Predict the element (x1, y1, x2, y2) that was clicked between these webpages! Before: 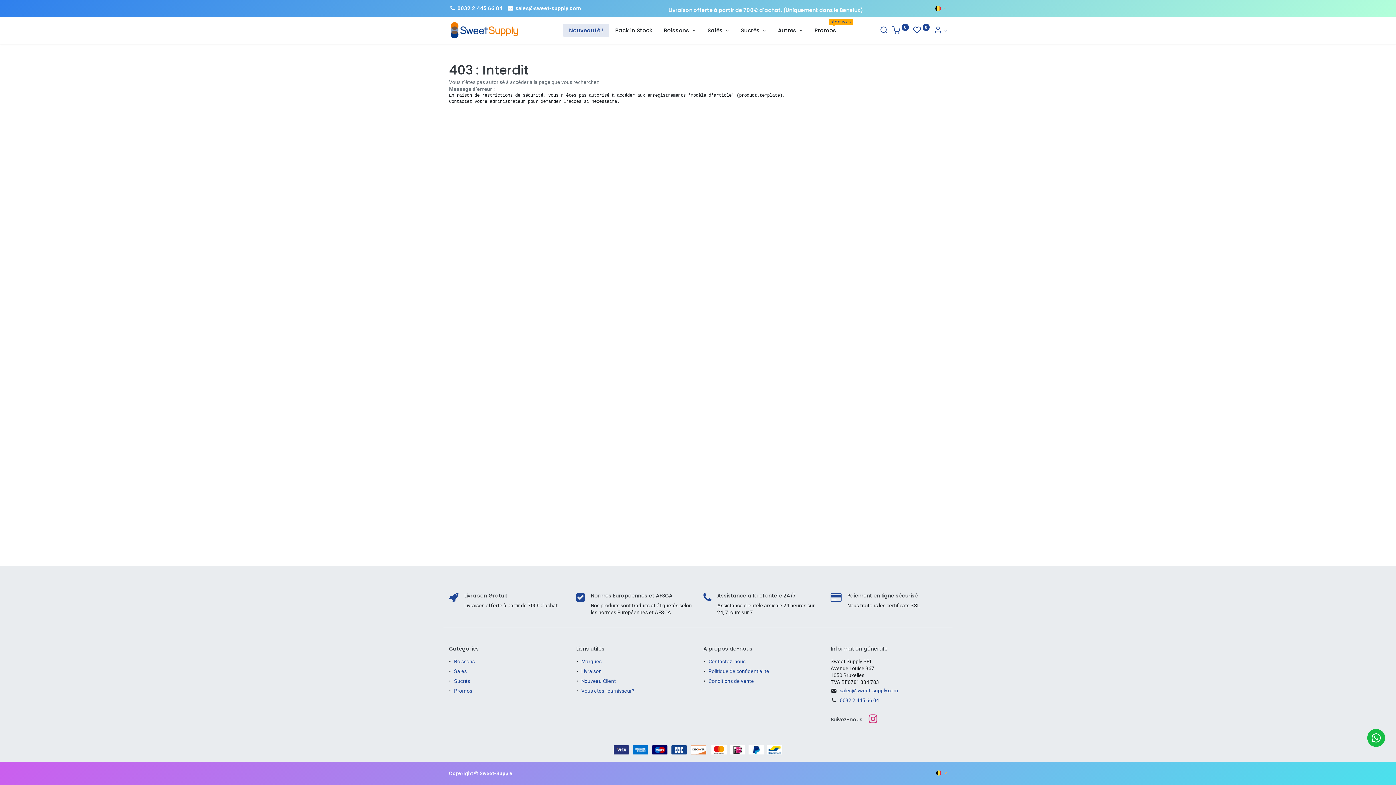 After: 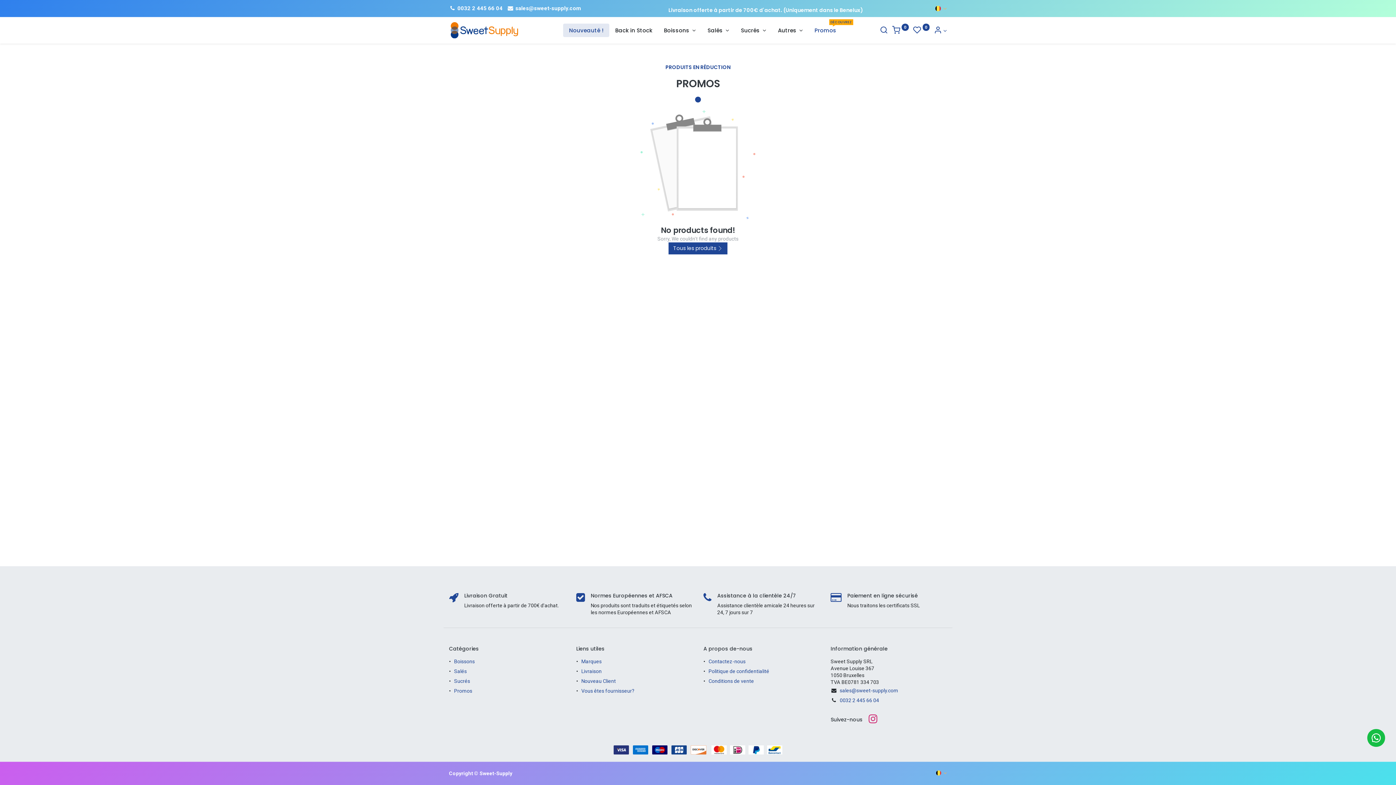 Action: bbox: (454, 688, 472, 694) label: Promos